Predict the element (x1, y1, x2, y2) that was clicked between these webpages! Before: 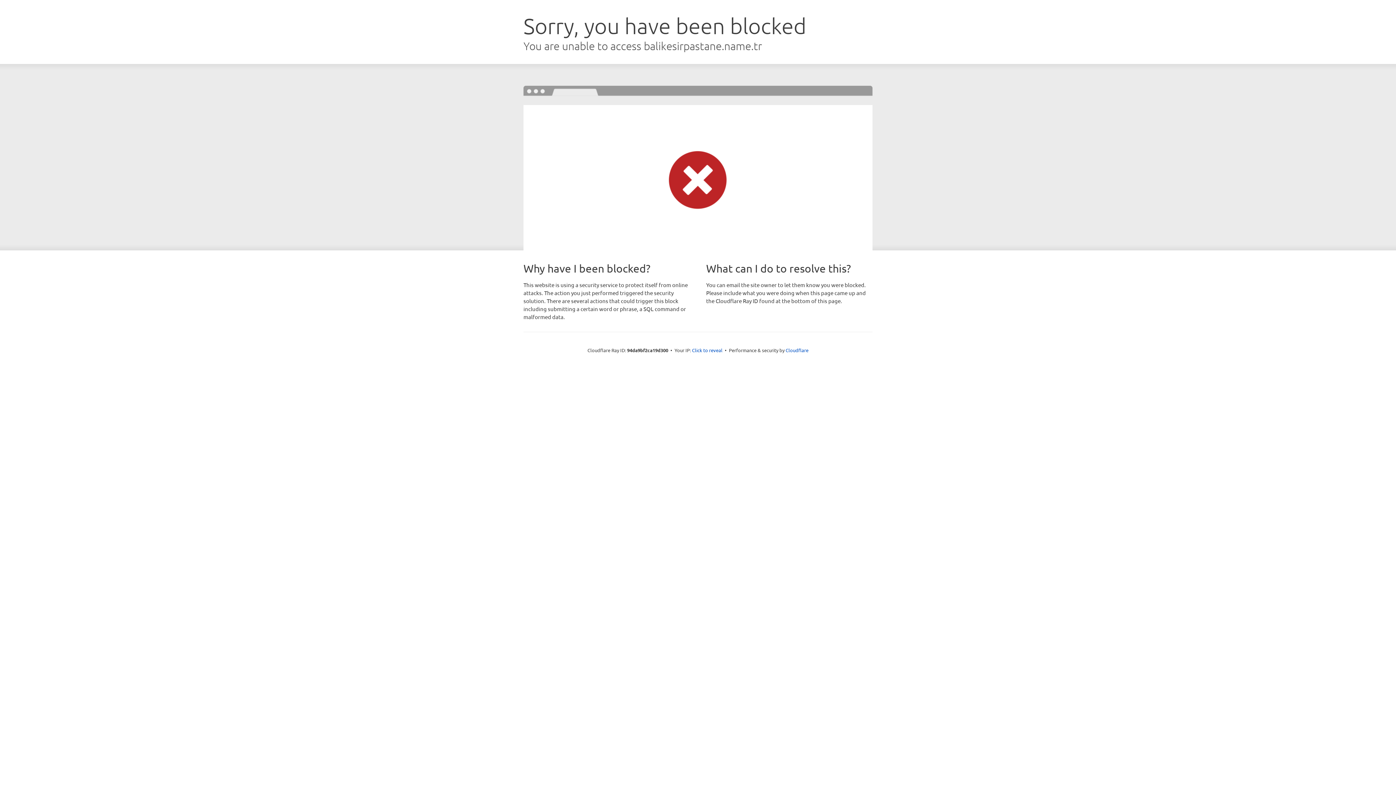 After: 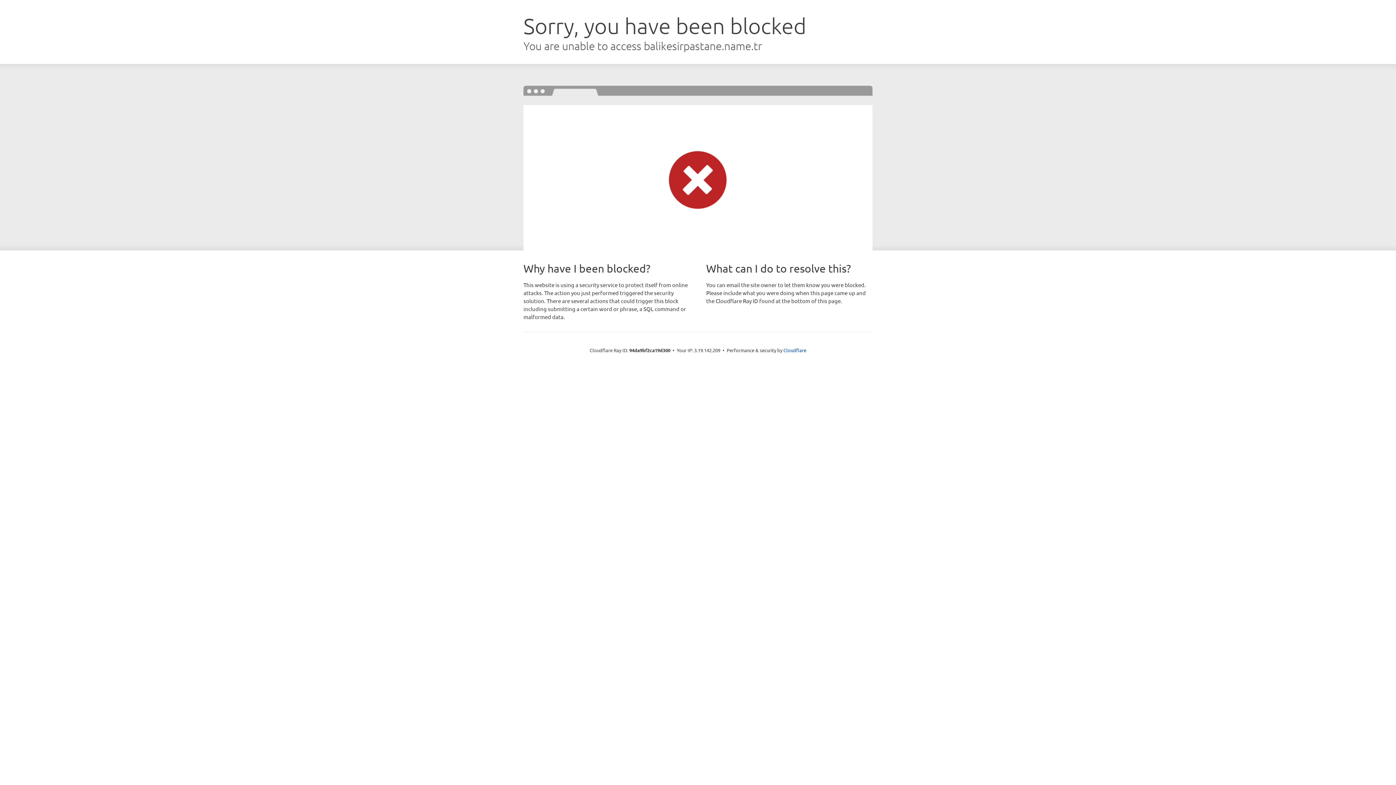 Action: label: Click to reveal bbox: (692, 346, 722, 353)